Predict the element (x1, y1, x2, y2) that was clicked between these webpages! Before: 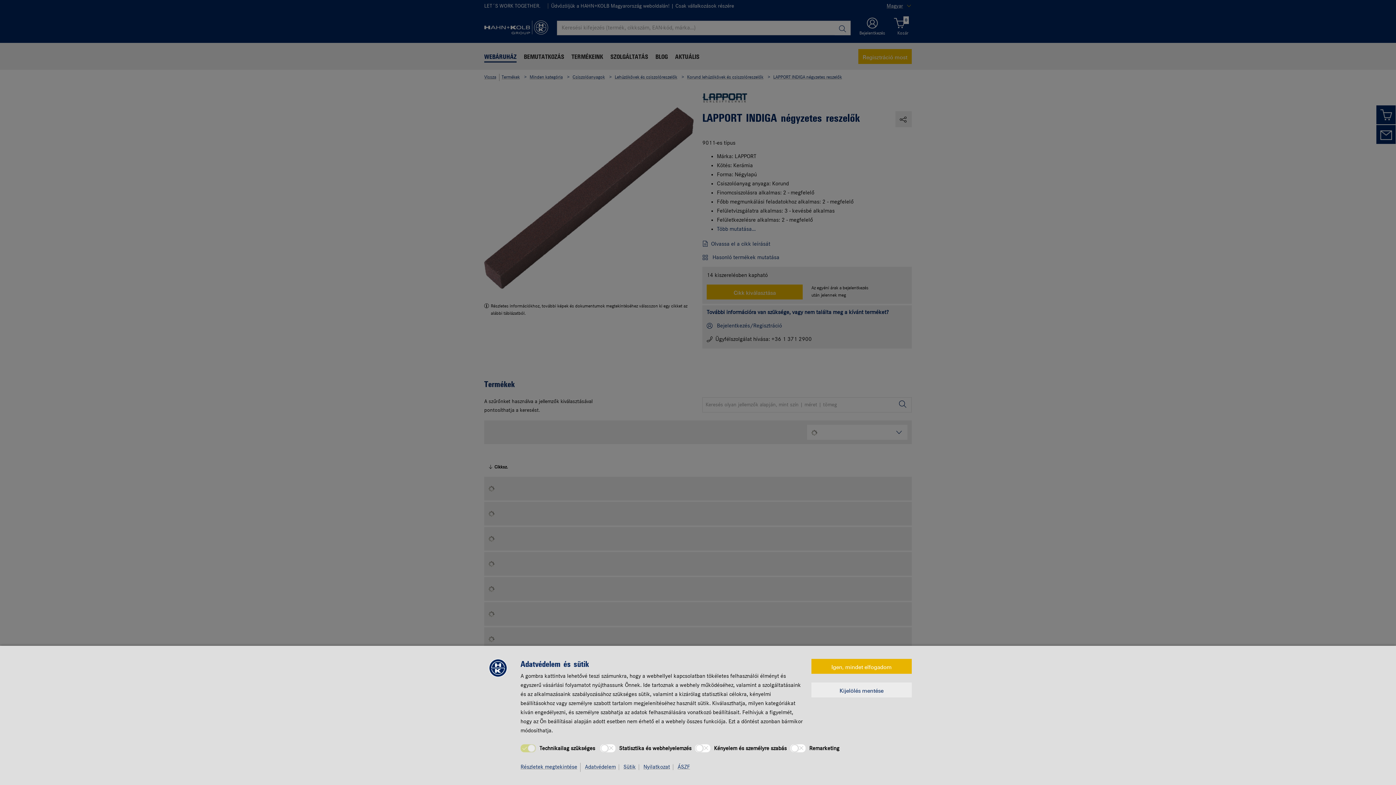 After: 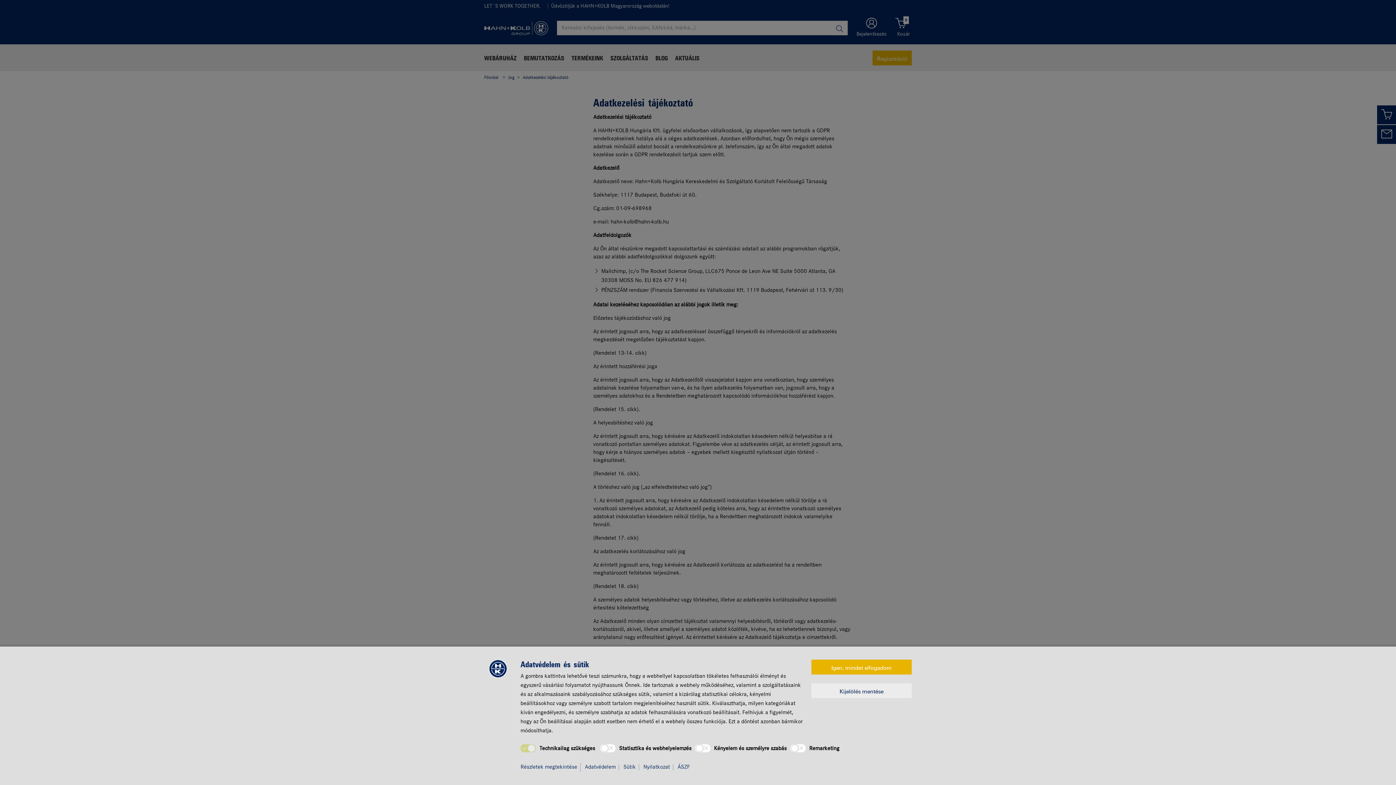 Action: label: Adatvédelem bbox: (585, 764, 619, 770)